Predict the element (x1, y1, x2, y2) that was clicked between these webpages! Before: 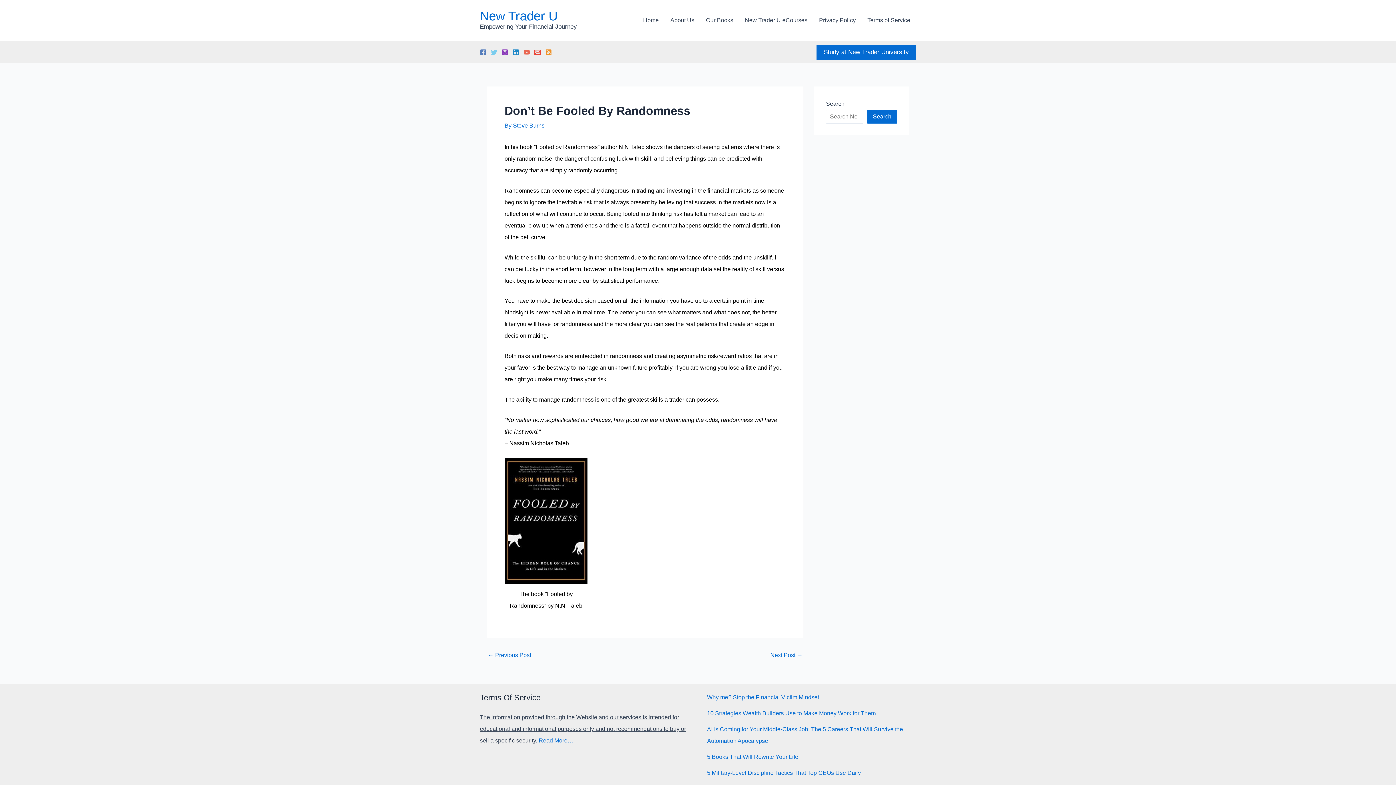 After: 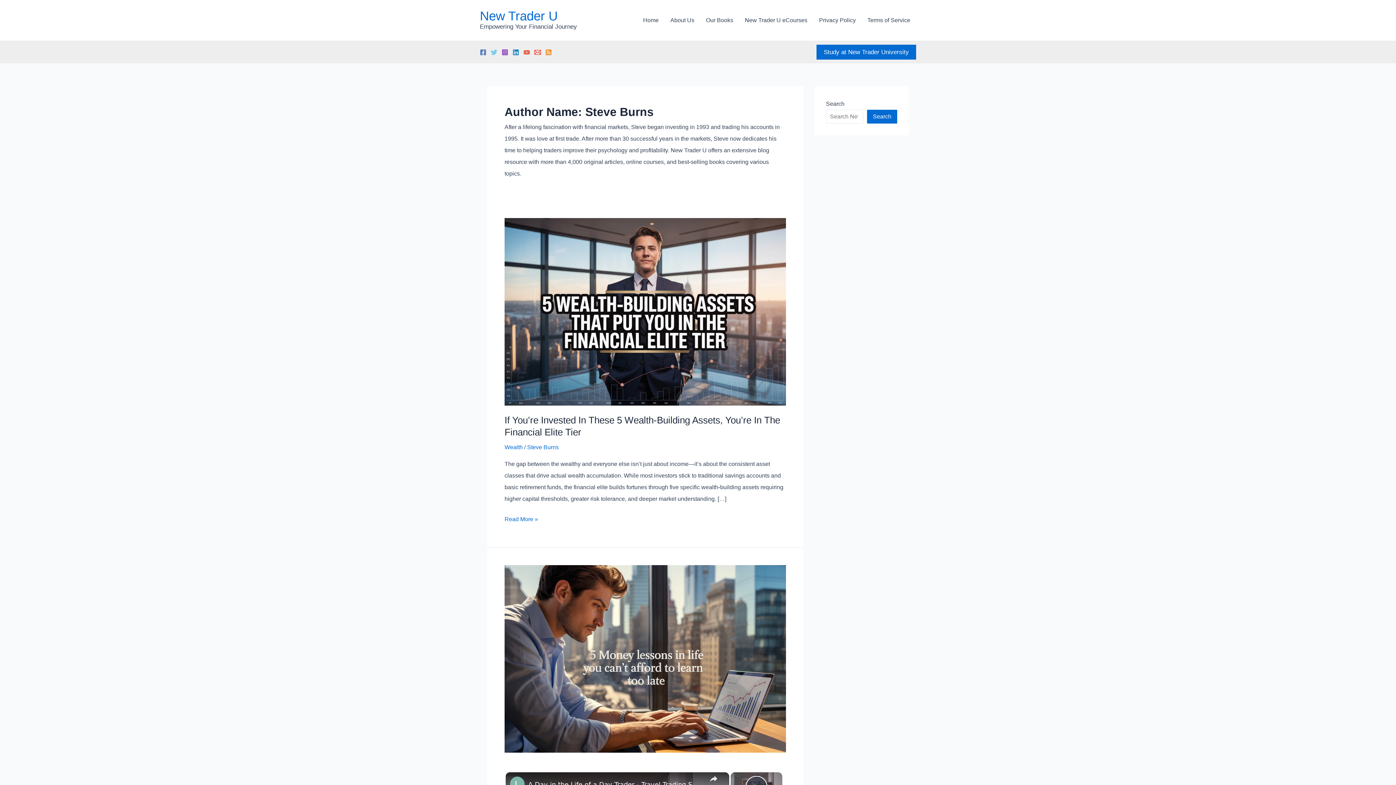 Action: bbox: (513, 122, 544, 128) label: Steve Burns